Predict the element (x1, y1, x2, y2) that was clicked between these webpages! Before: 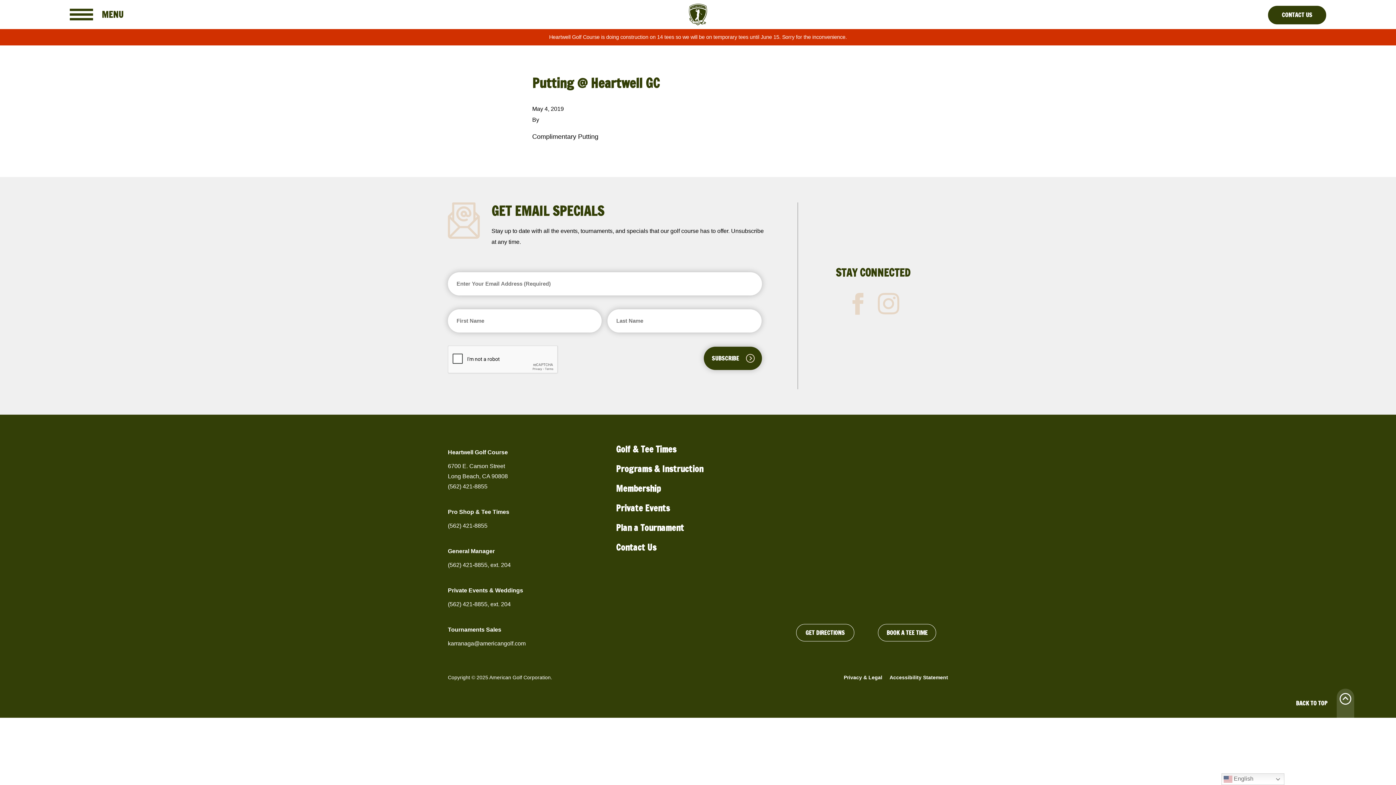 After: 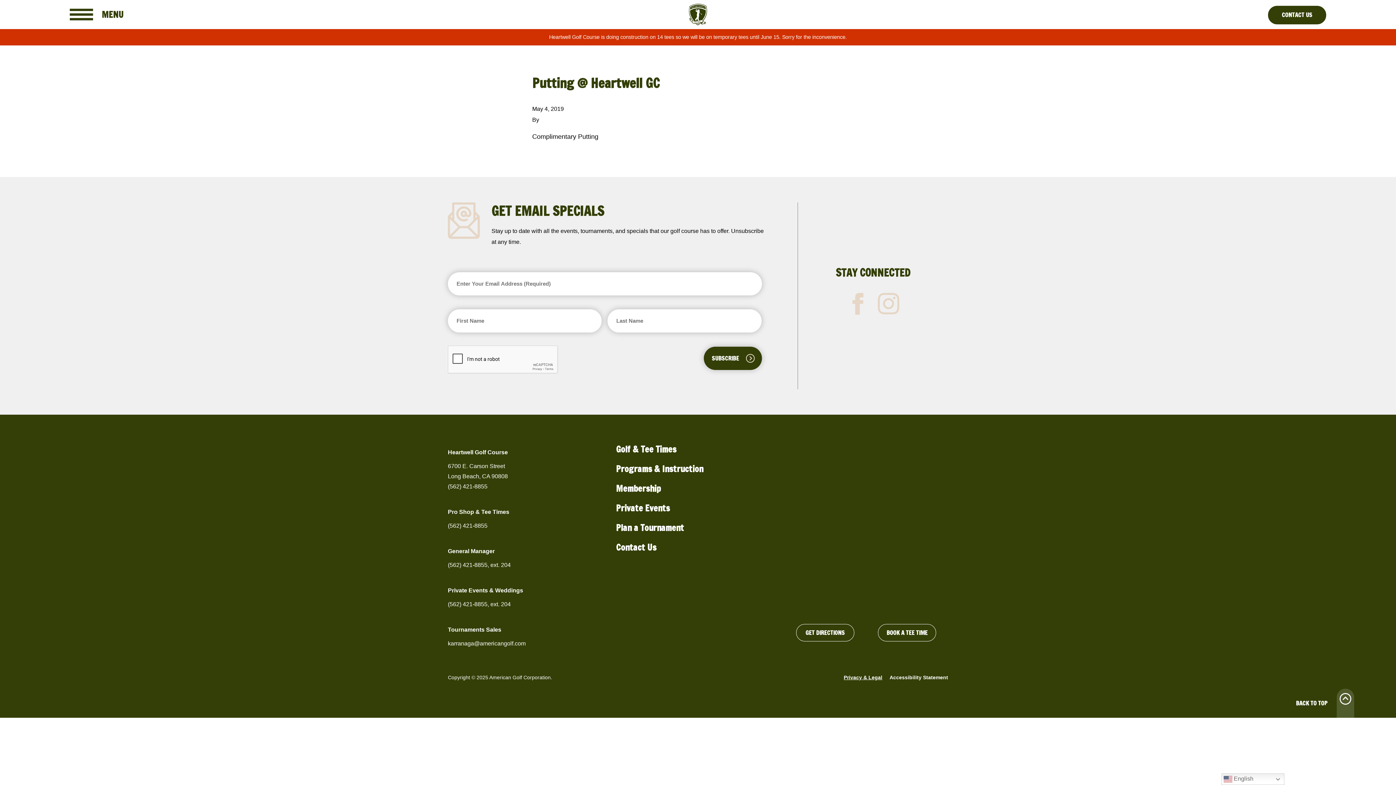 Action: bbox: (844, 672, 882, 683) label: Privacy & Legal